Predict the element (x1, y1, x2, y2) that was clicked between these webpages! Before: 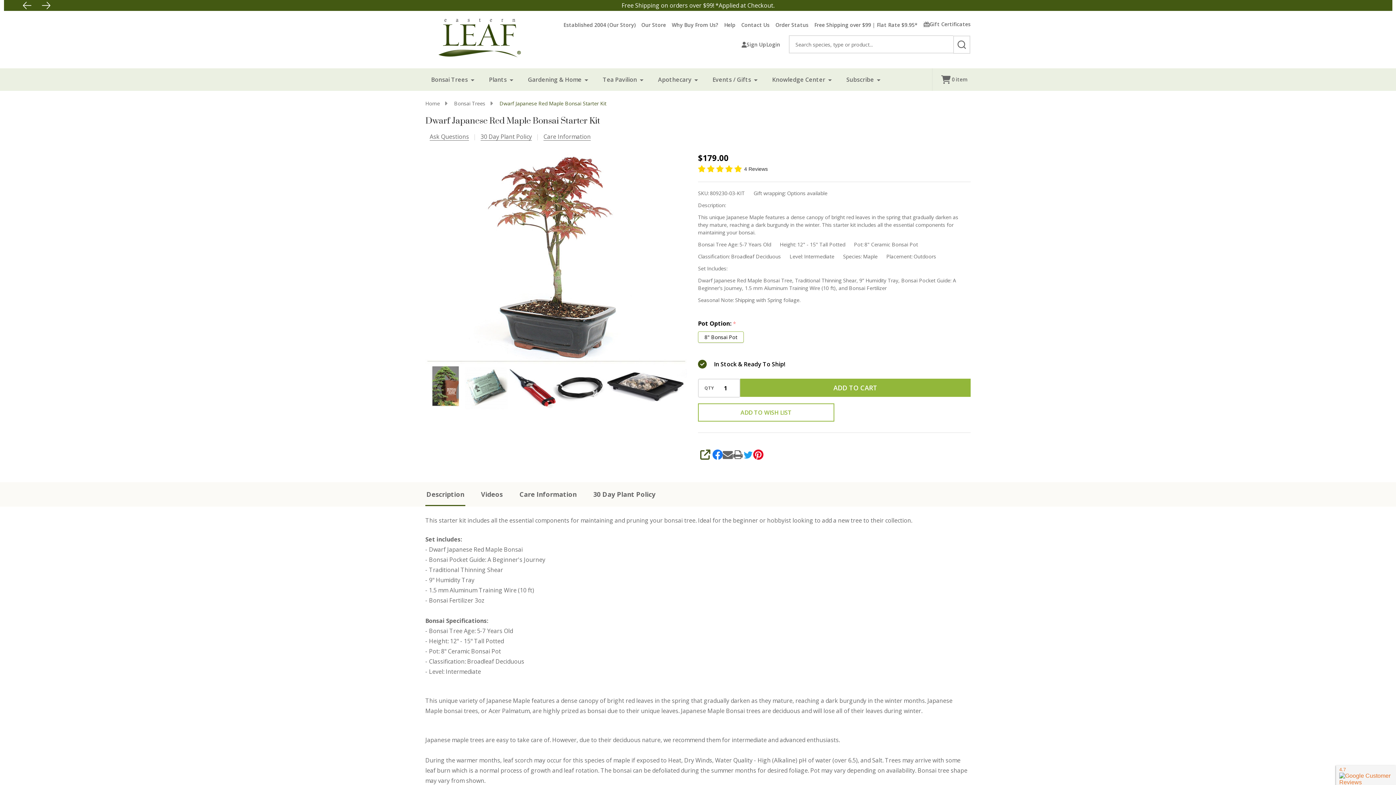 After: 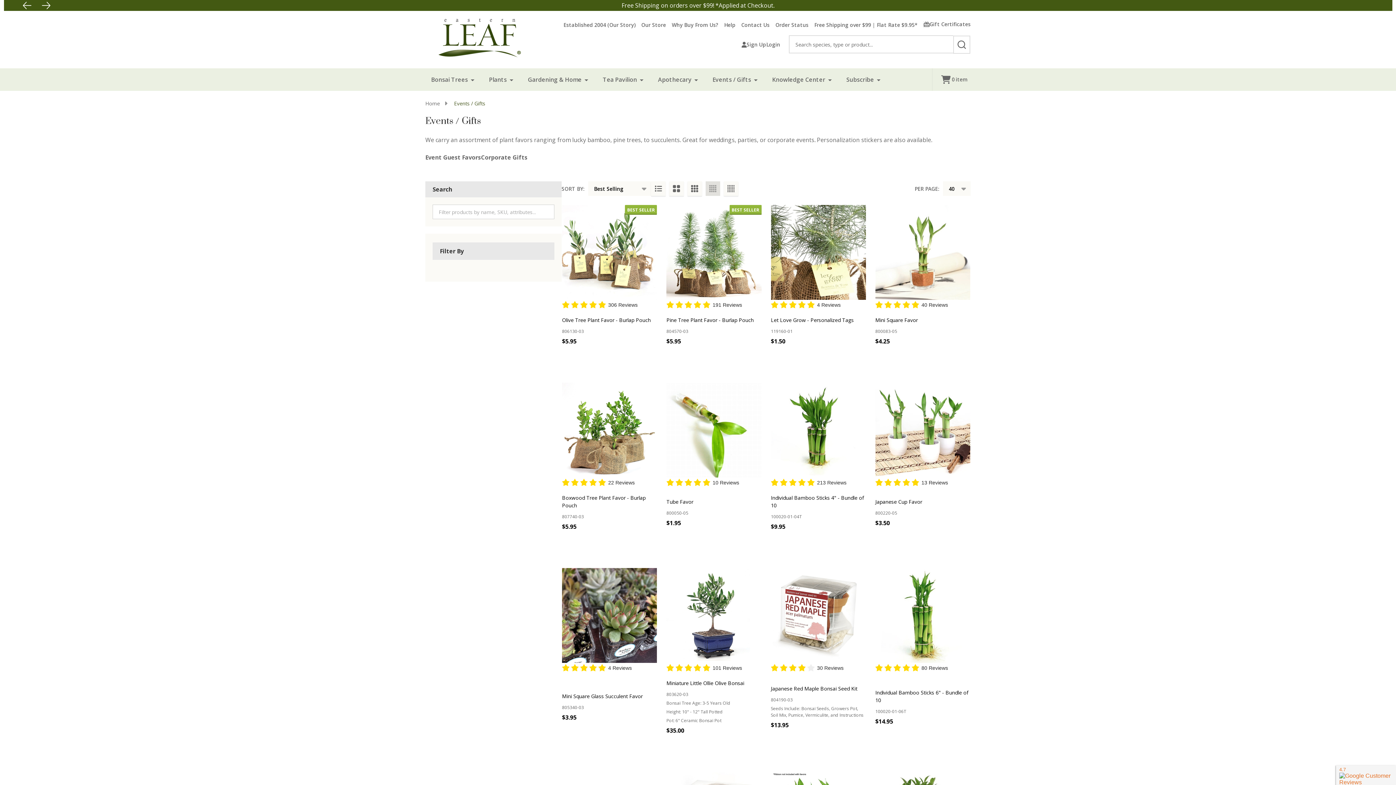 Action: label: Events / Gifts bbox: (706, 68, 760, 90)